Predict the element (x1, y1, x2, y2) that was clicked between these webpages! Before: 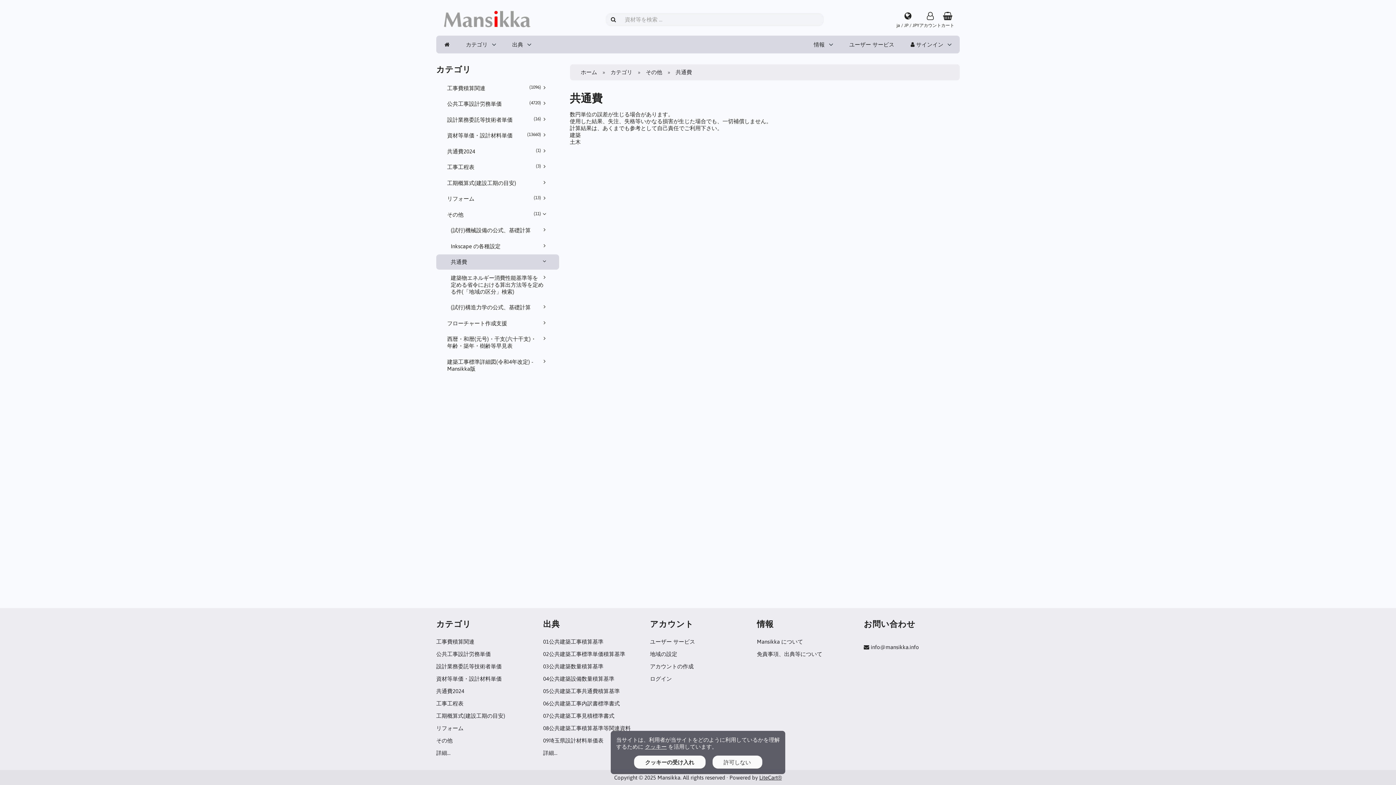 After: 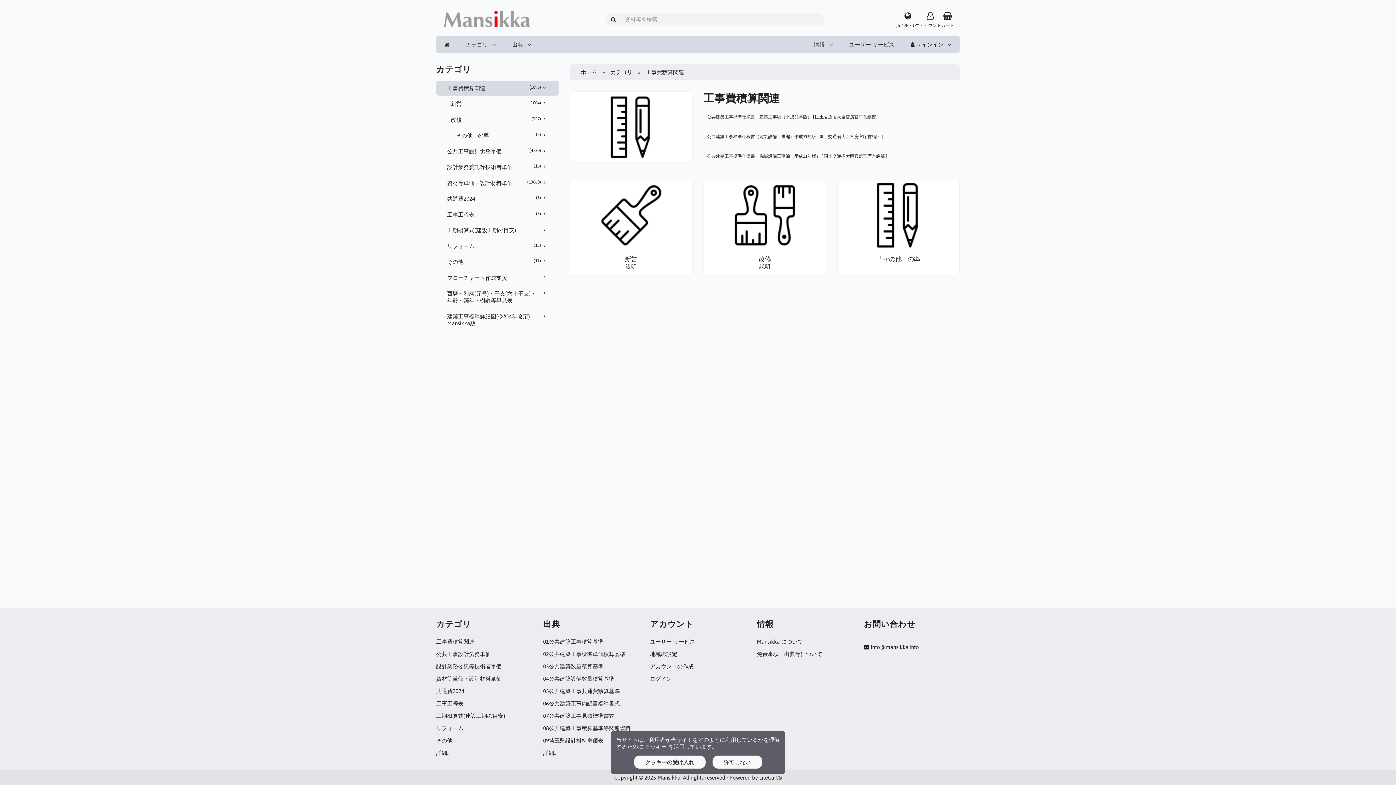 Action: label: 工事費積算関連 bbox: (436, 638, 474, 645)